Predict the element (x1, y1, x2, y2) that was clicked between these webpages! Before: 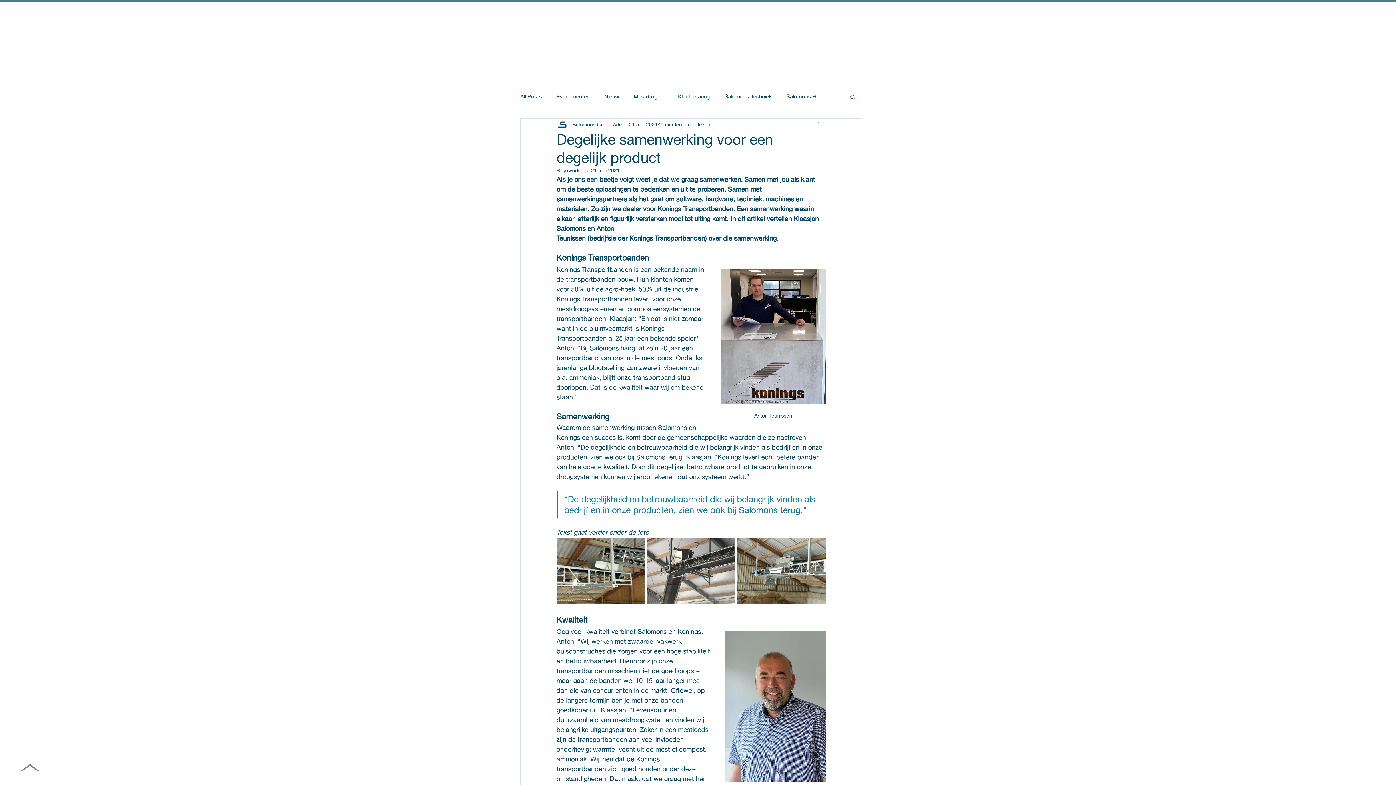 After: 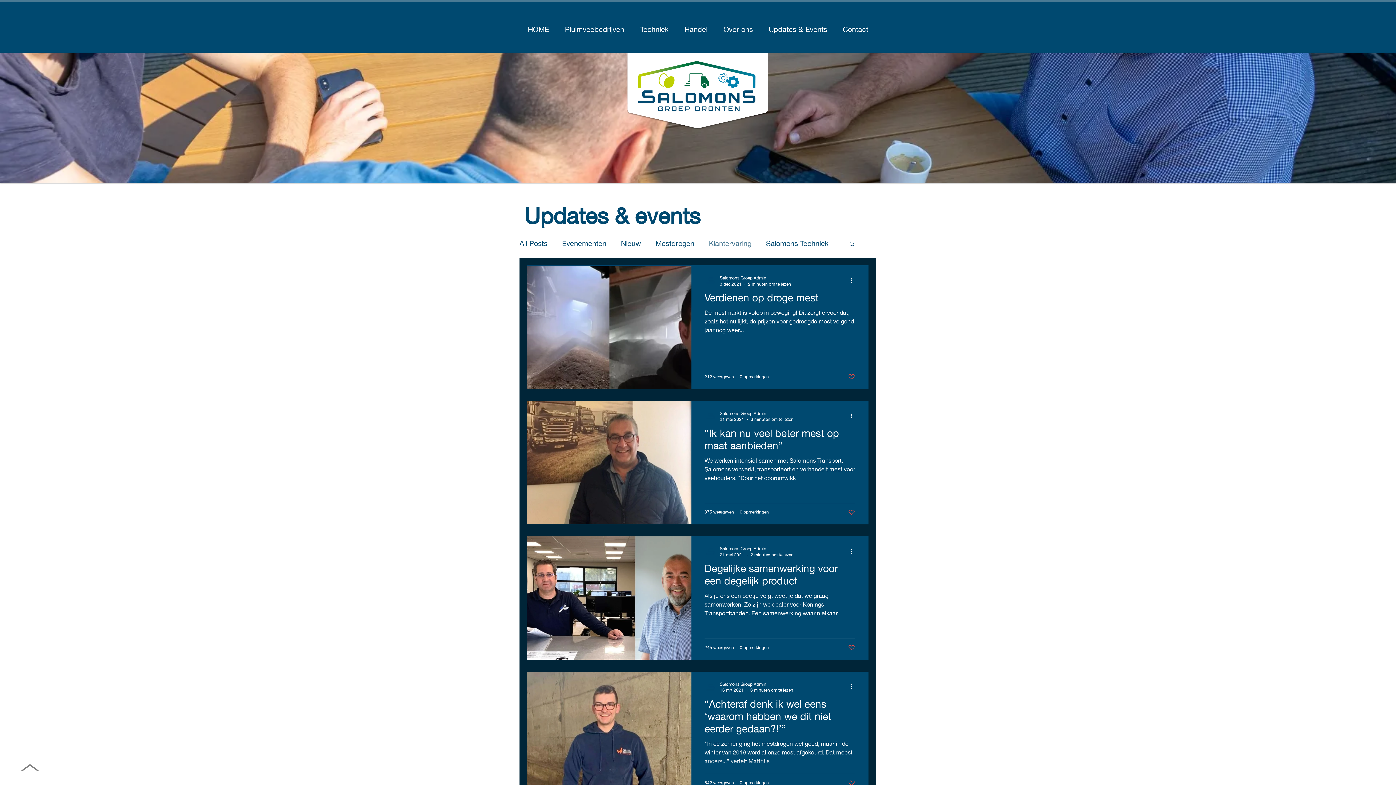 Action: bbox: (678, 93, 710, 100) label: Klantervaring